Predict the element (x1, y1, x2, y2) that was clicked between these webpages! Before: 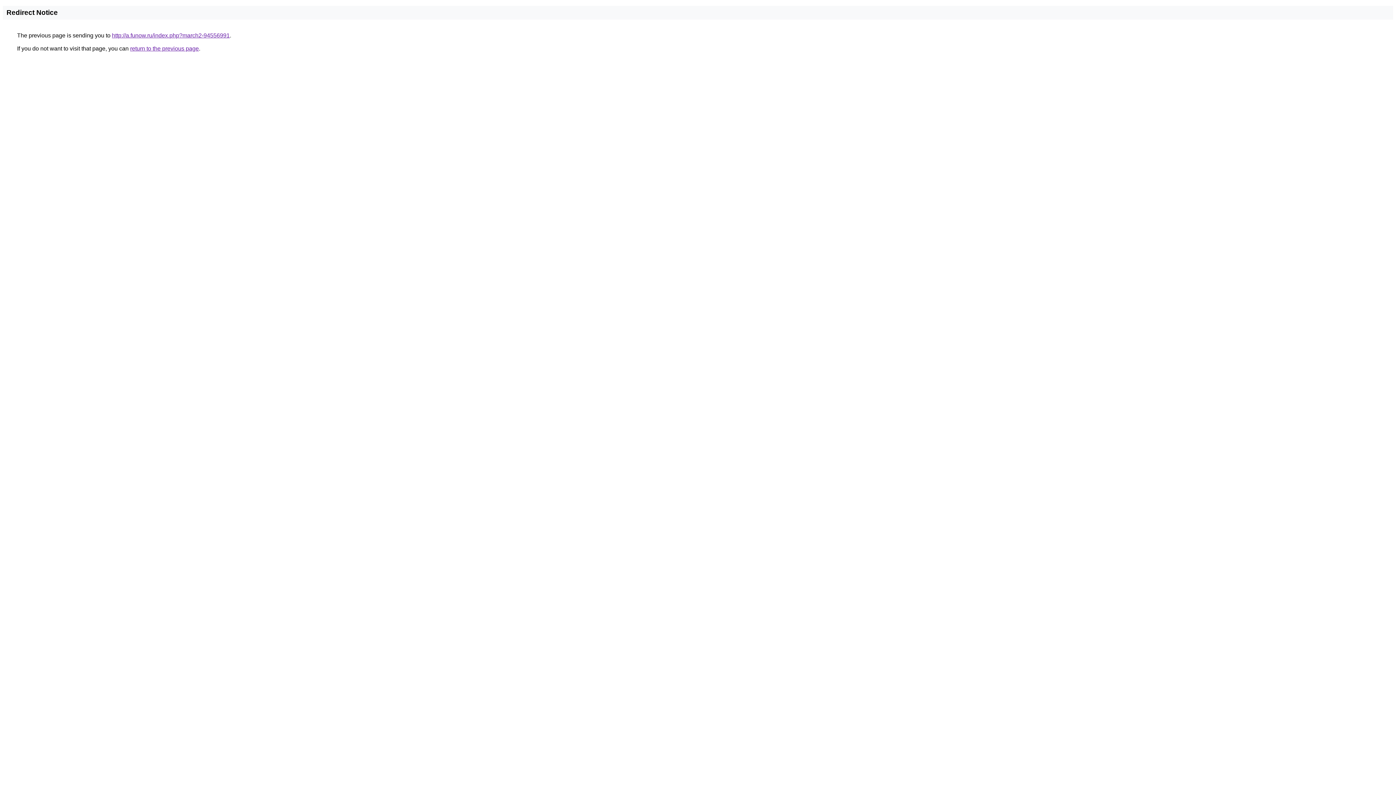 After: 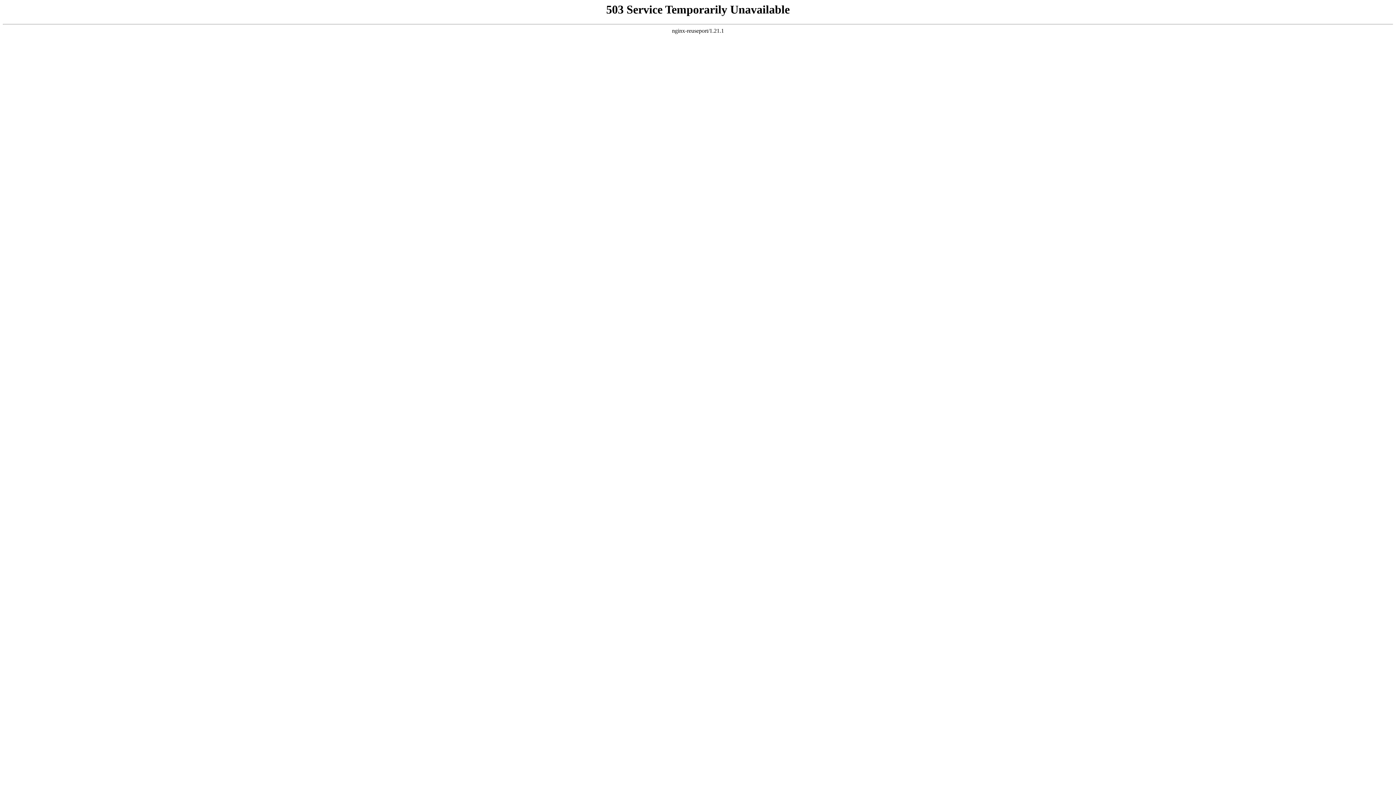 Action: bbox: (112, 32, 229, 38) label: http://a.funow.ru/index.php?march2-94556991